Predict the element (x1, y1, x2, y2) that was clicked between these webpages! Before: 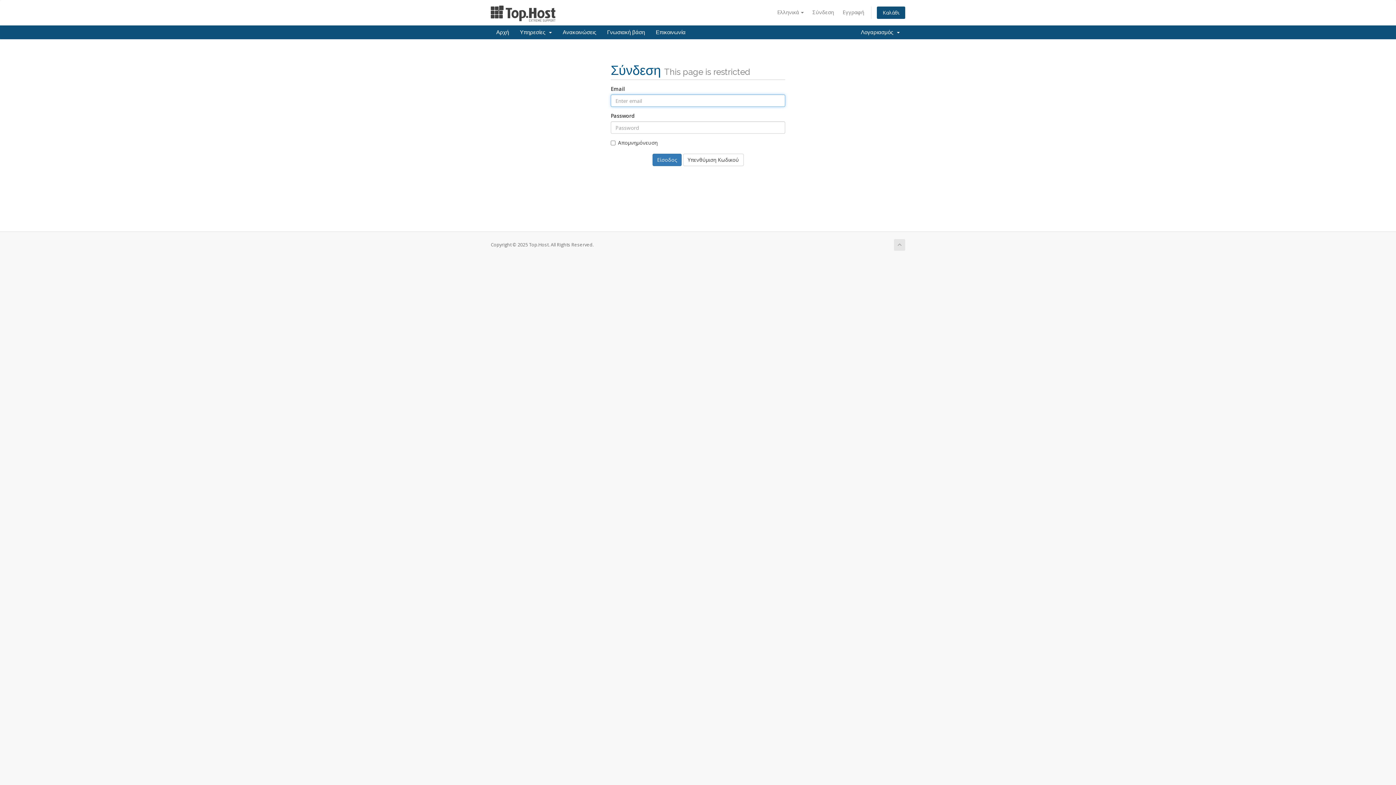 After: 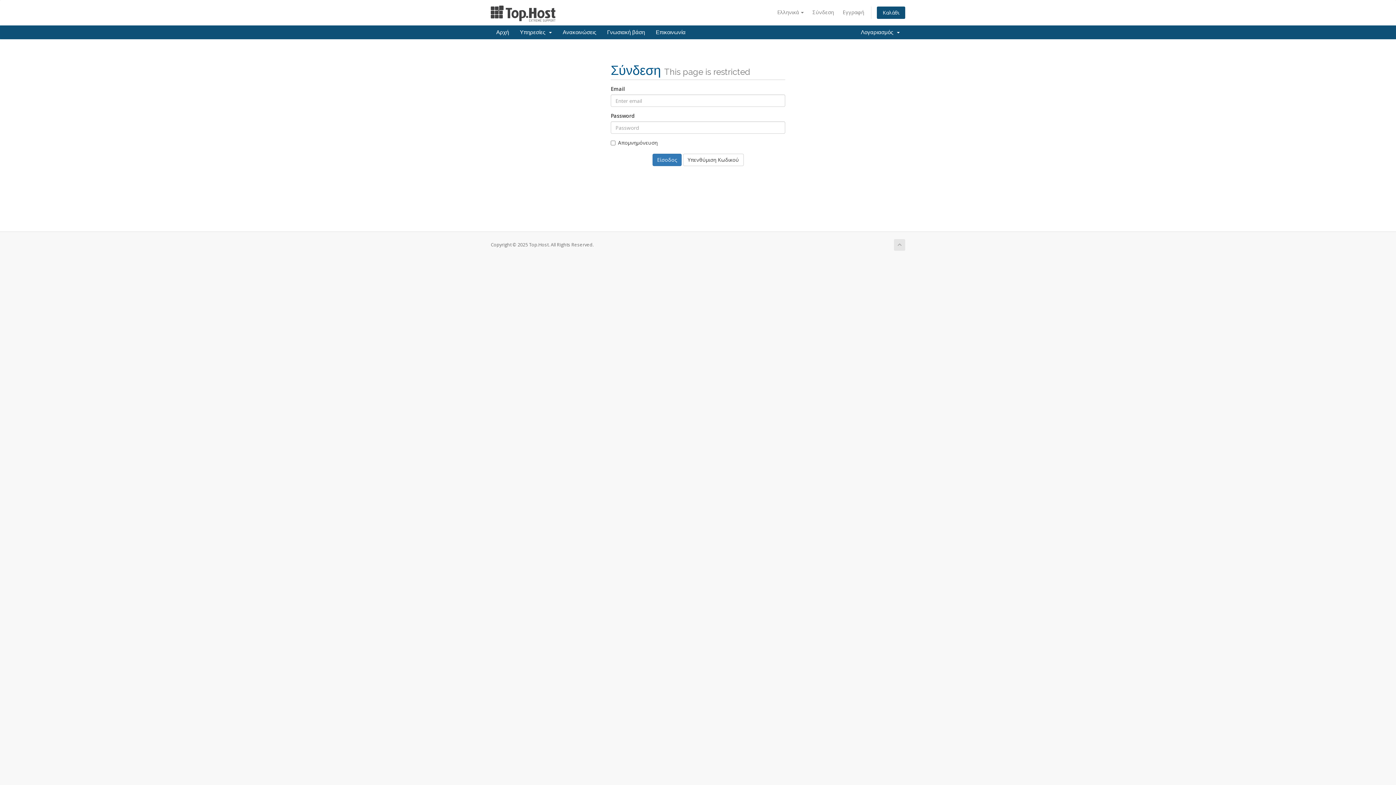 Action: bbox: (894, 239, 905, 250)